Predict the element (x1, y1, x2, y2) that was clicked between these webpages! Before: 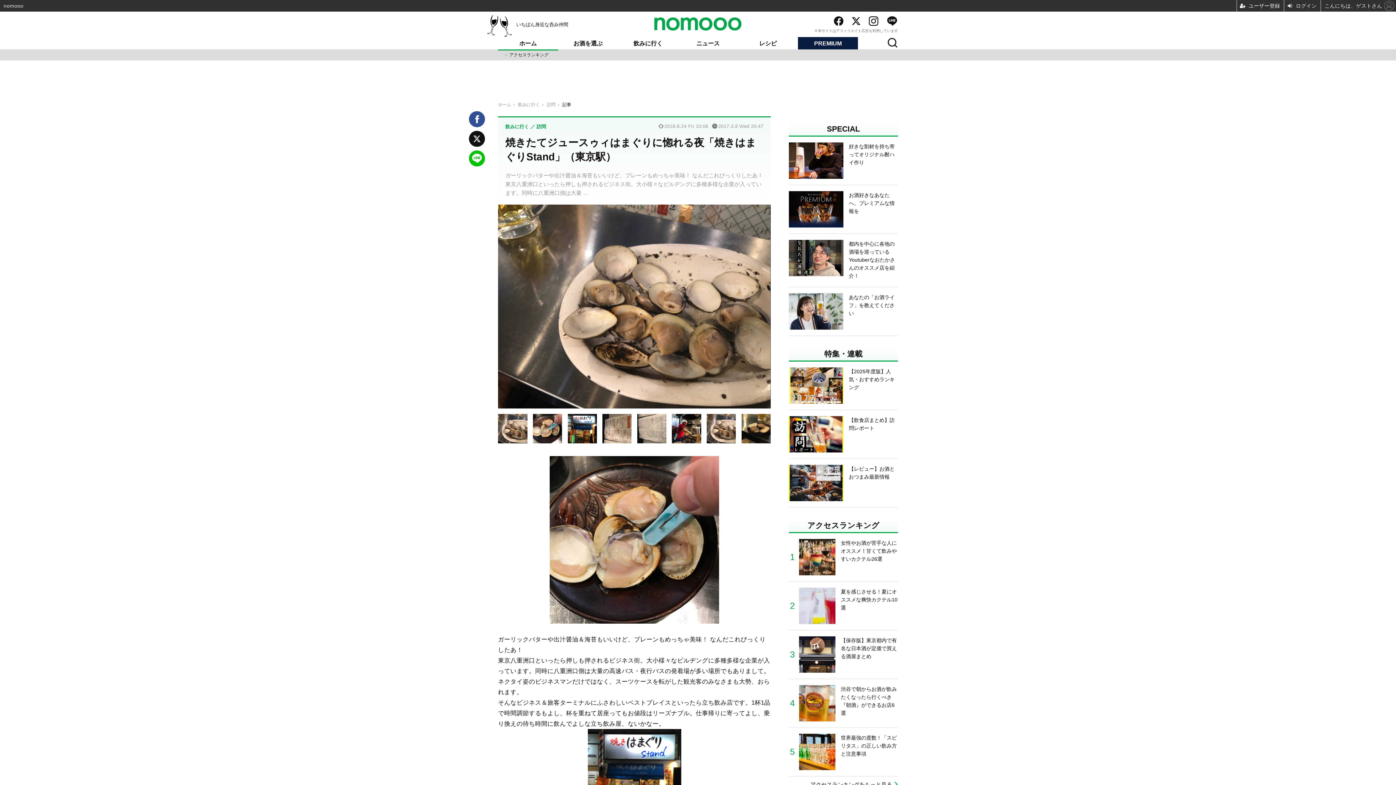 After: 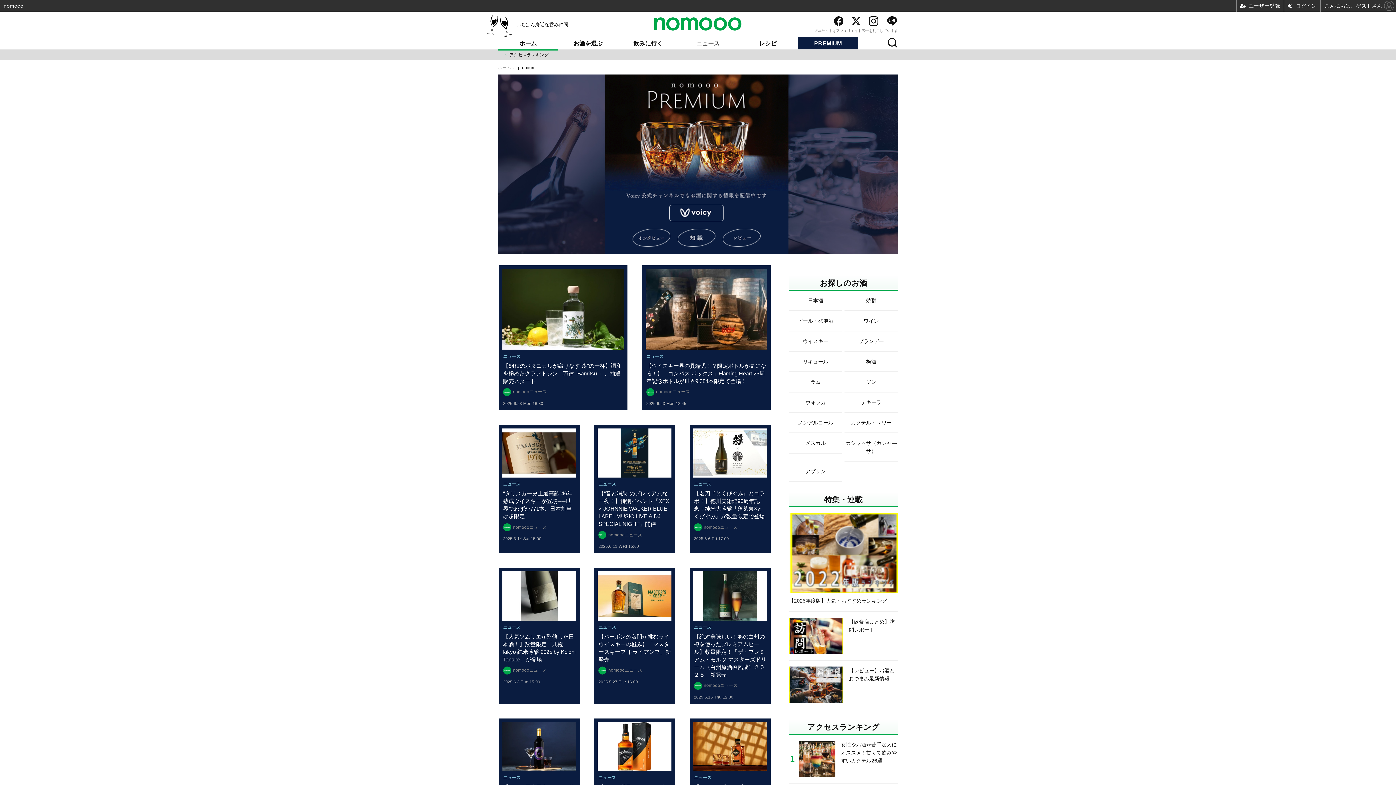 Action: label: PREMIUM bbox: (798, 37, 858, 49)